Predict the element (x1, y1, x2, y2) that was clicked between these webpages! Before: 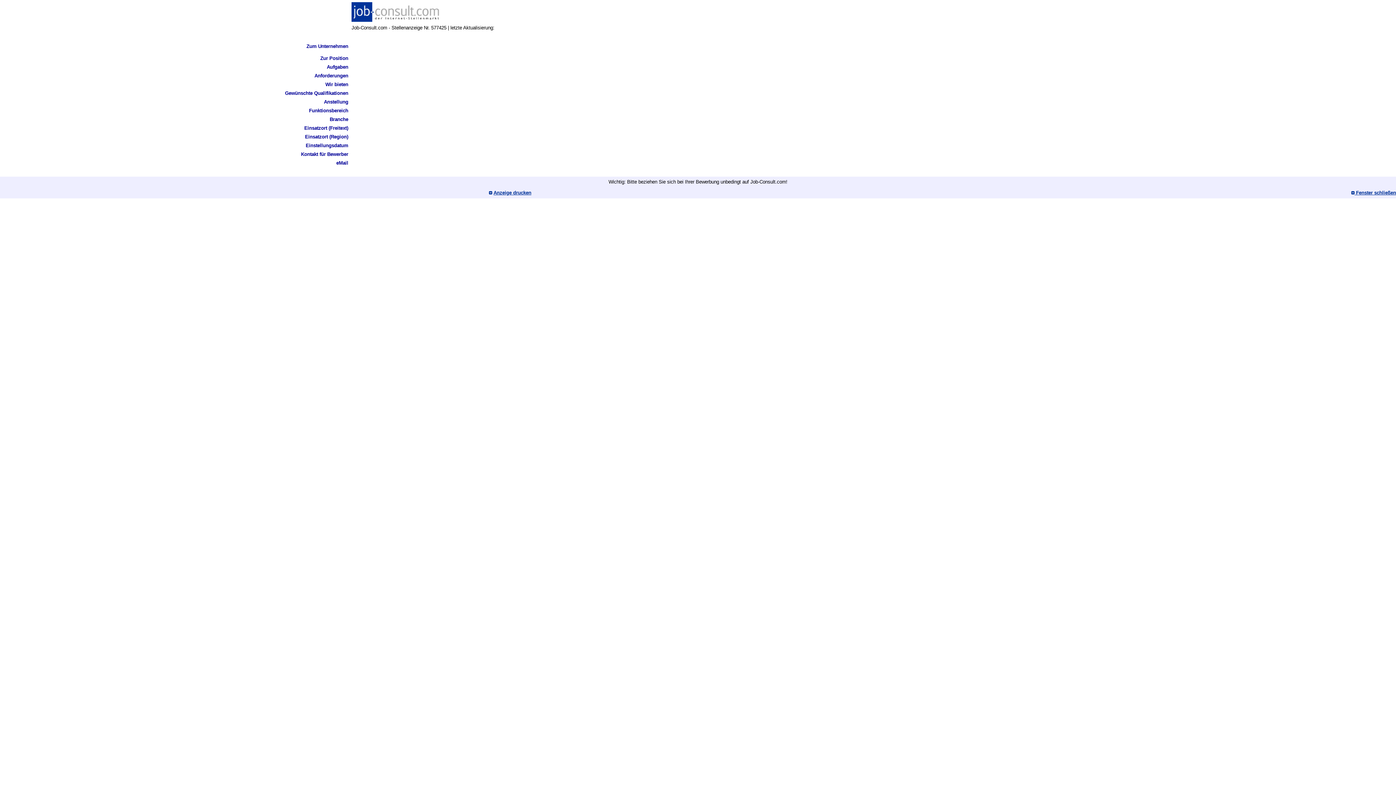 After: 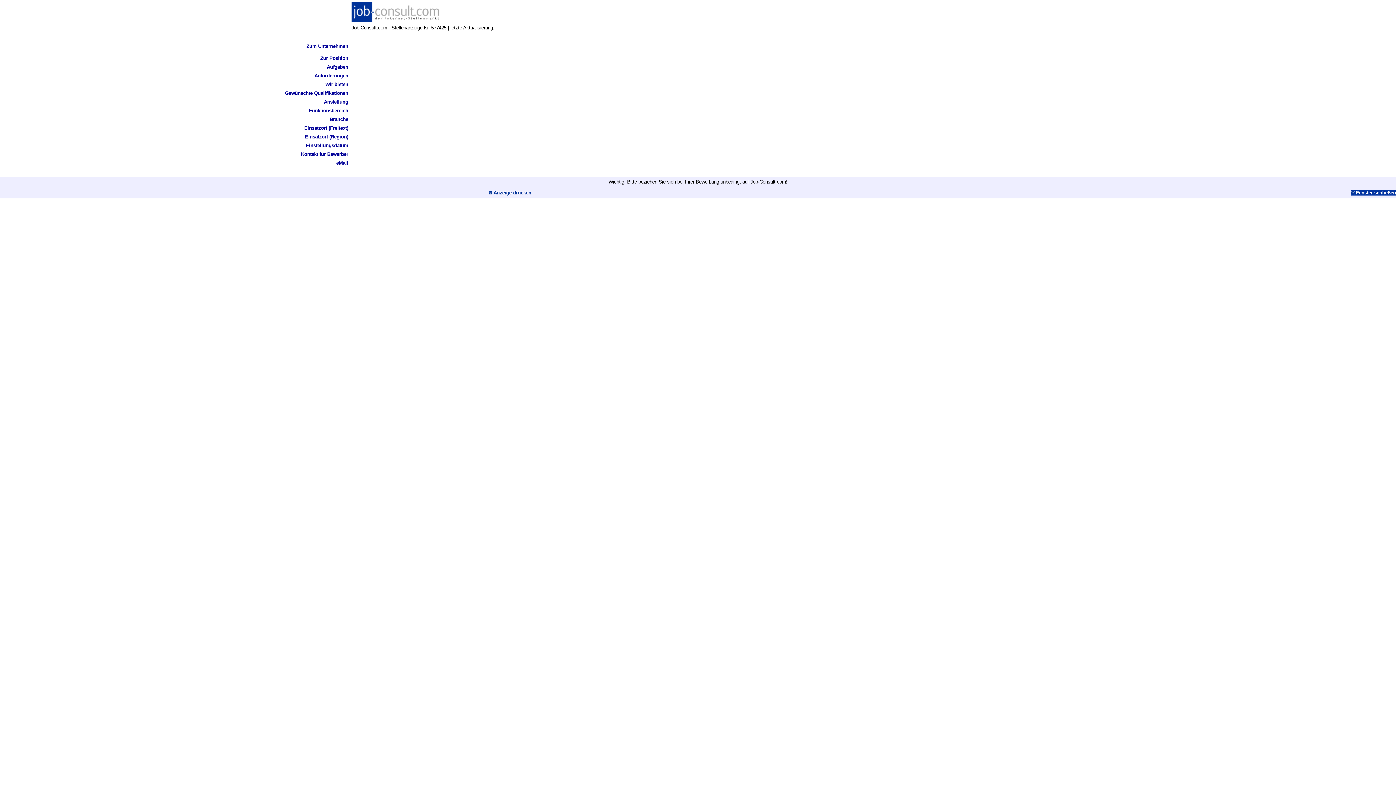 Action: bbox: (1351, 190, 1396, 195) label:  Fenster schließen